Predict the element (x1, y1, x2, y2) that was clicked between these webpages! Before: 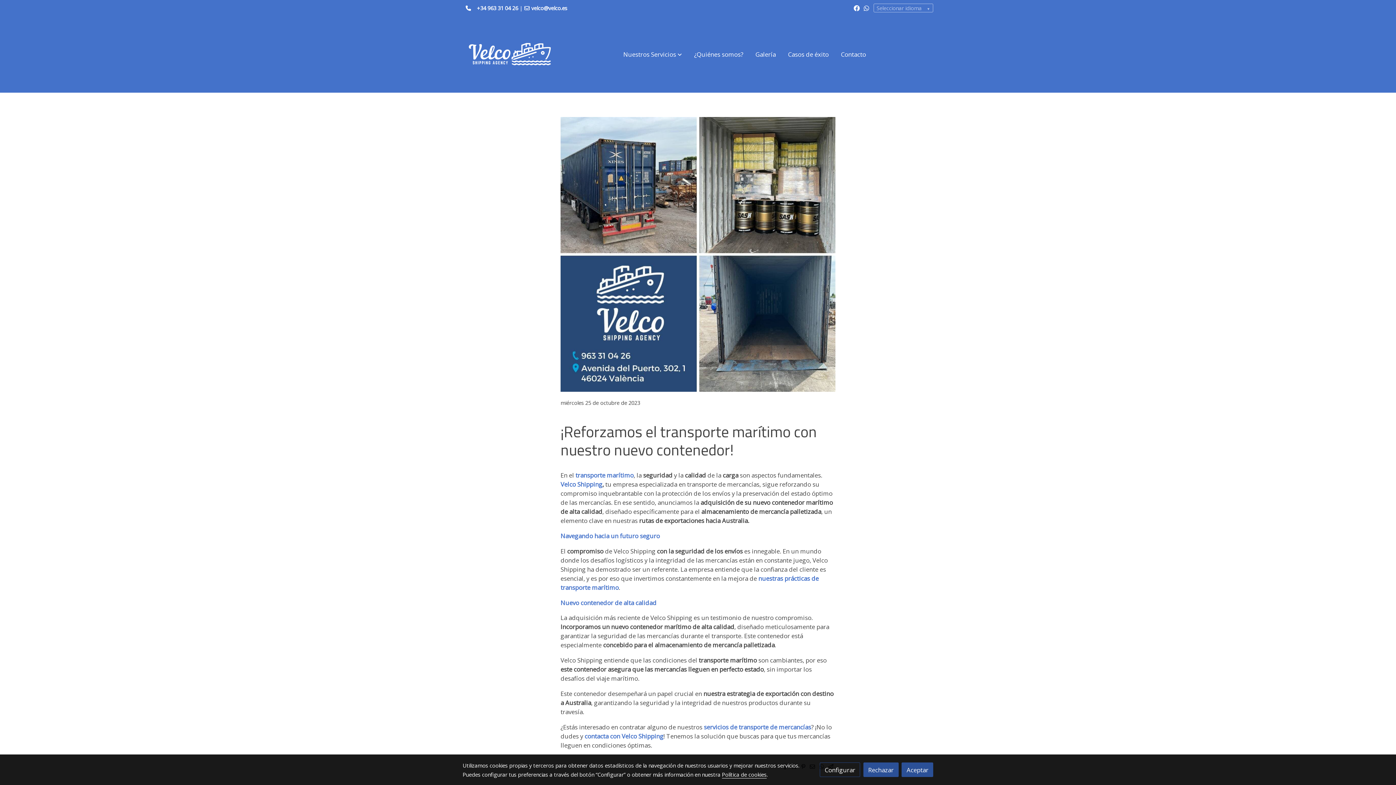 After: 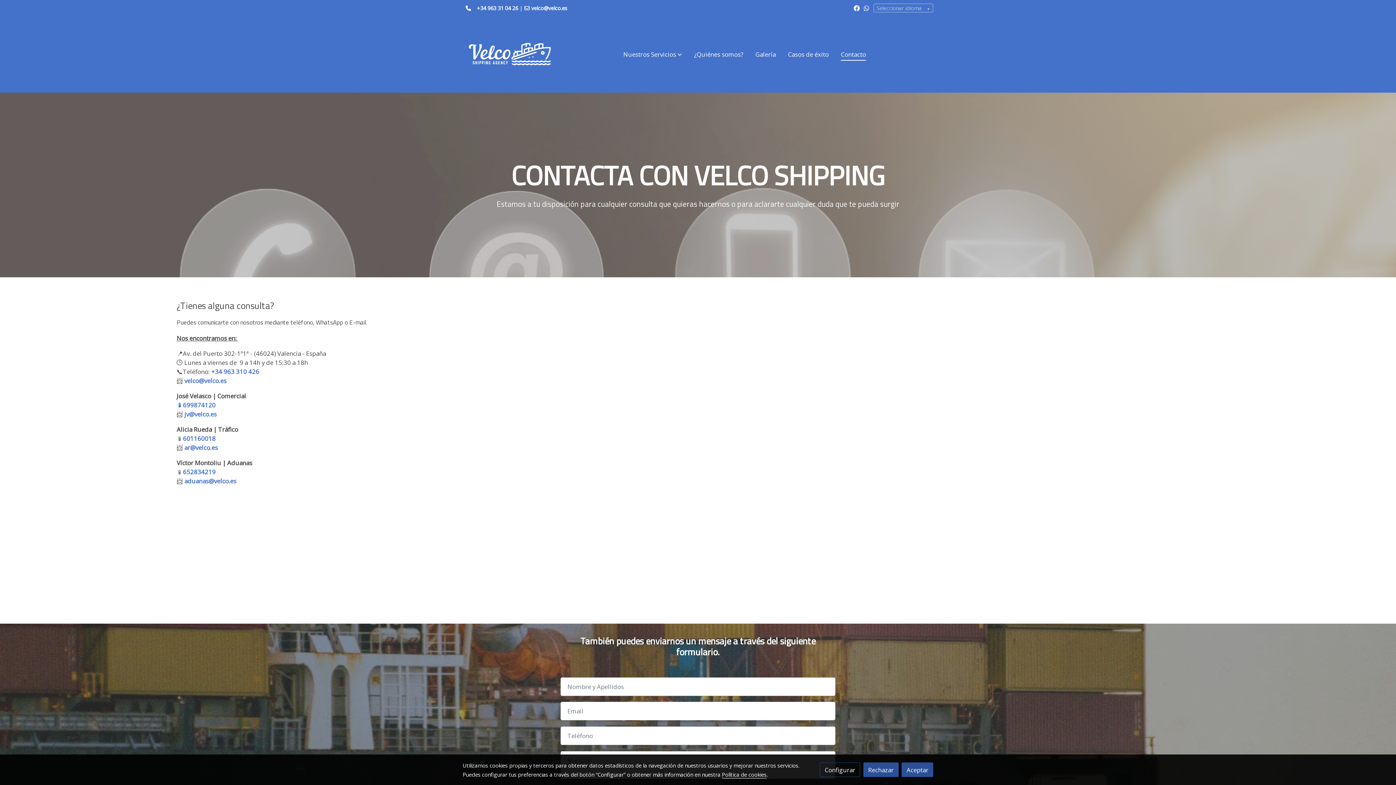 Action: bbox: (835, 42, 872, 66) label: Contacto